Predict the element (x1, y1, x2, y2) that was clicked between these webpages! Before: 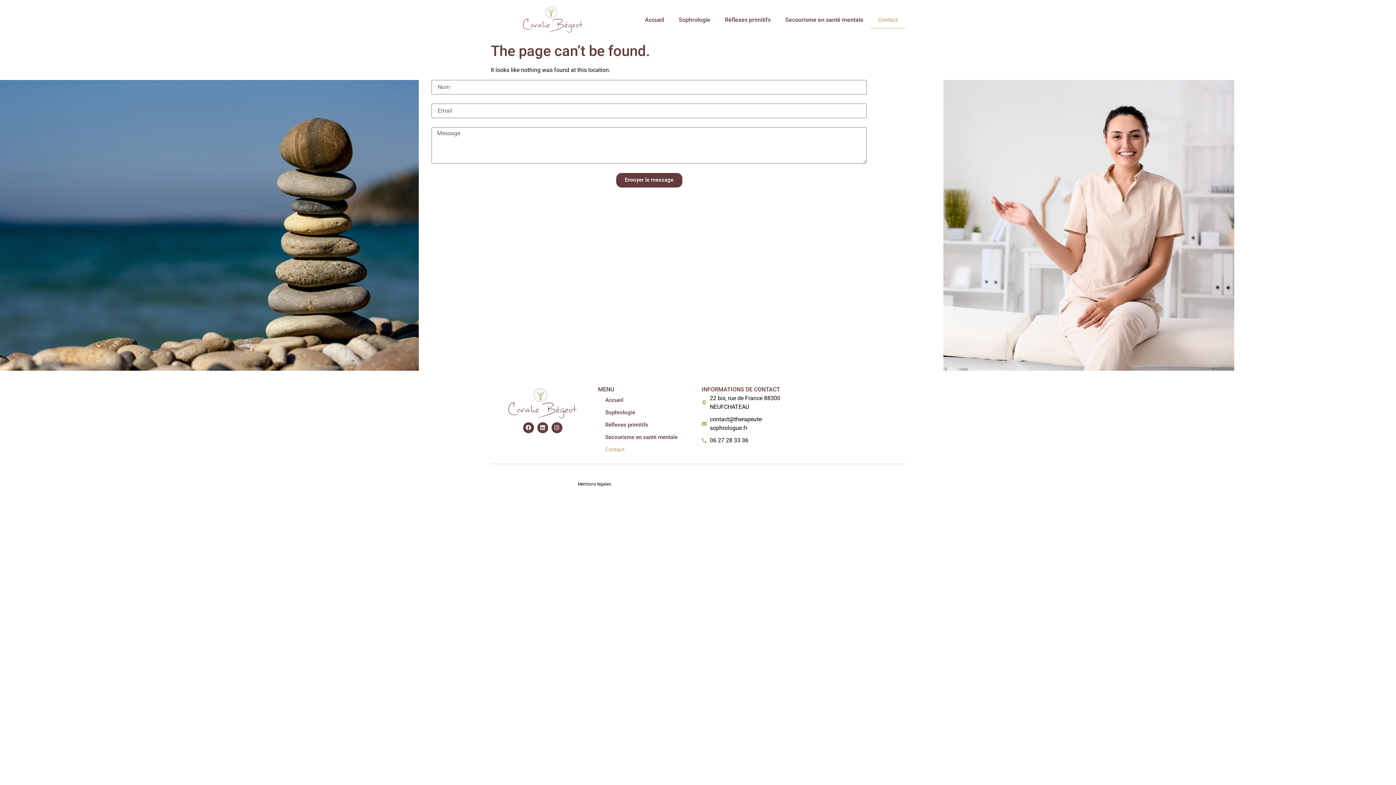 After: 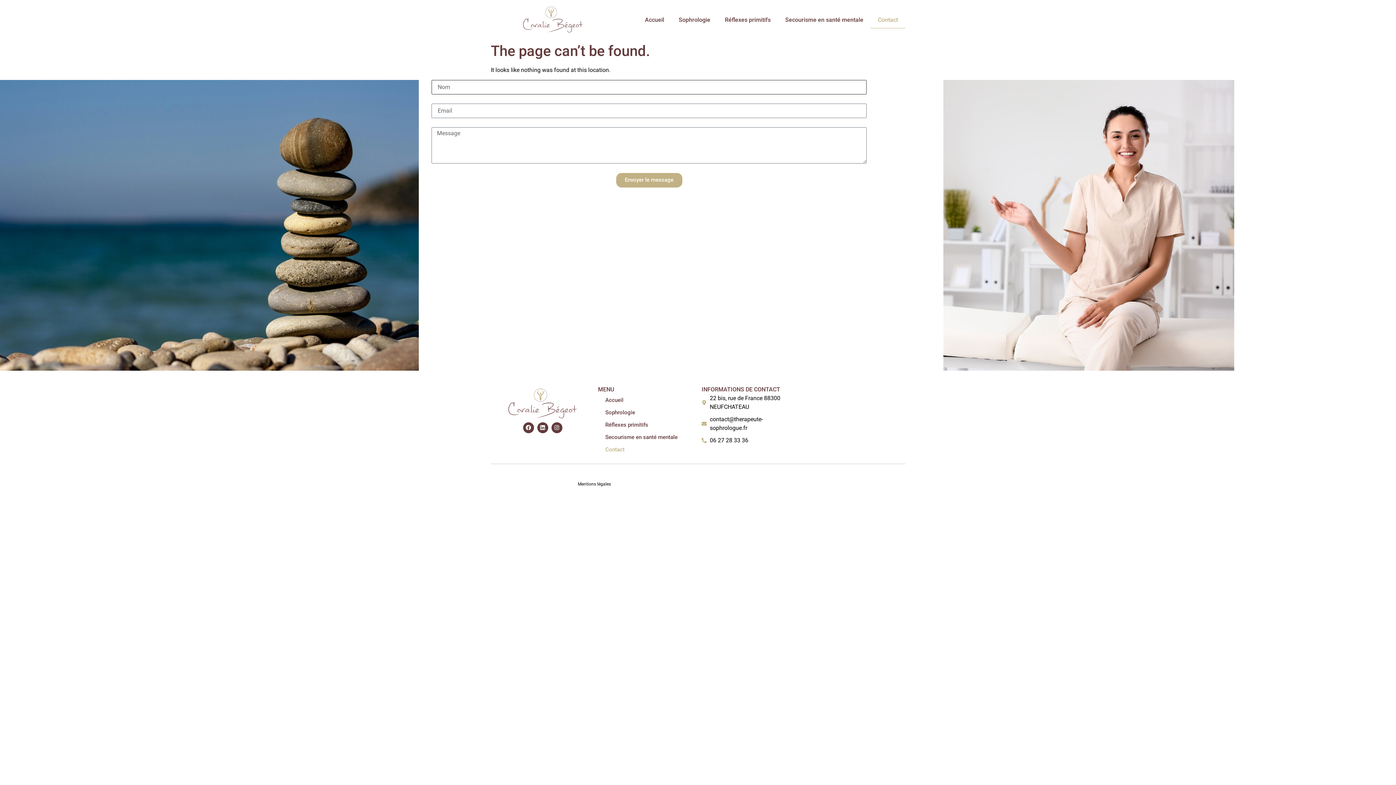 Action: label: Envoyer le message bbox: (616, 173, 682, 187)